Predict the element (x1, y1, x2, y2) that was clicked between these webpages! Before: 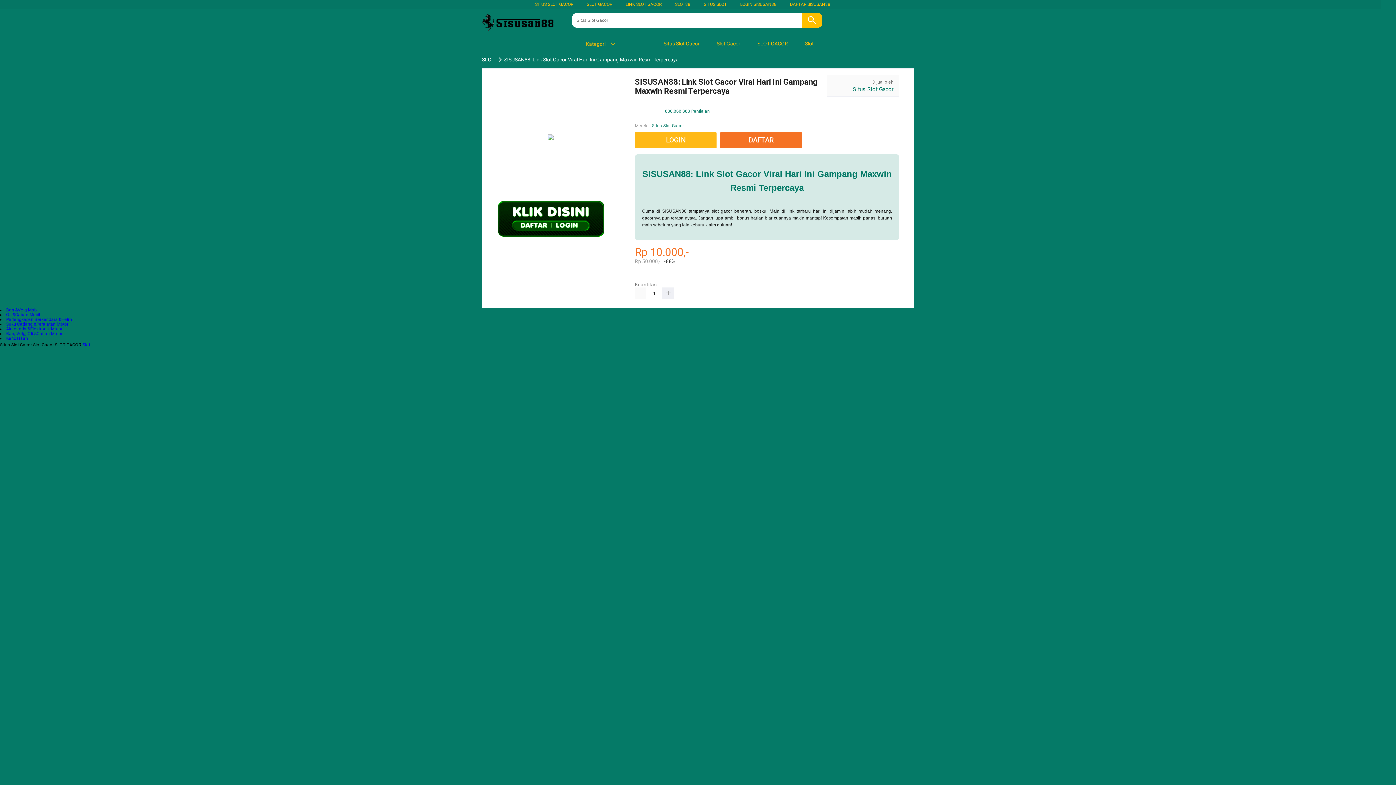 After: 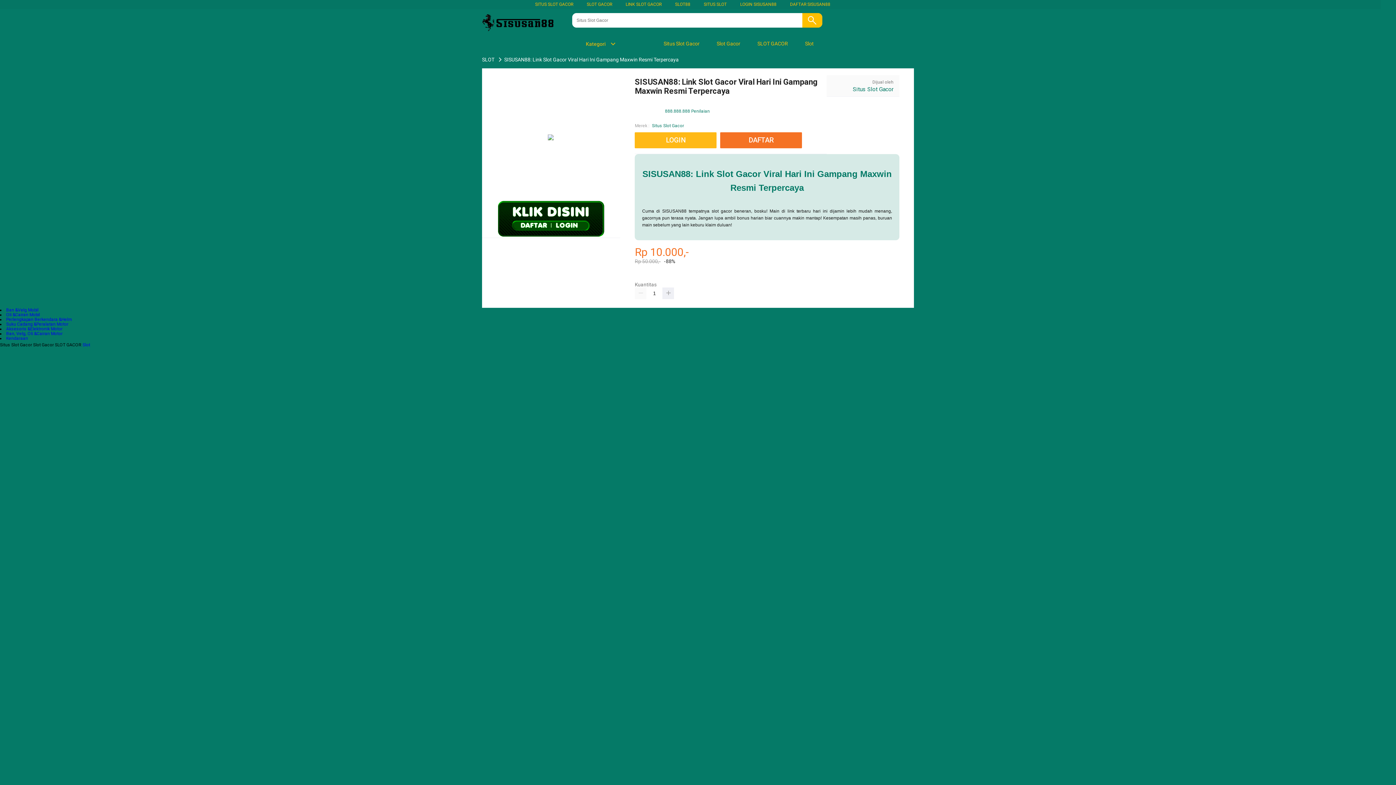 Action: label: SLOT GACOR  bbox: (54, 342, 82, 347)